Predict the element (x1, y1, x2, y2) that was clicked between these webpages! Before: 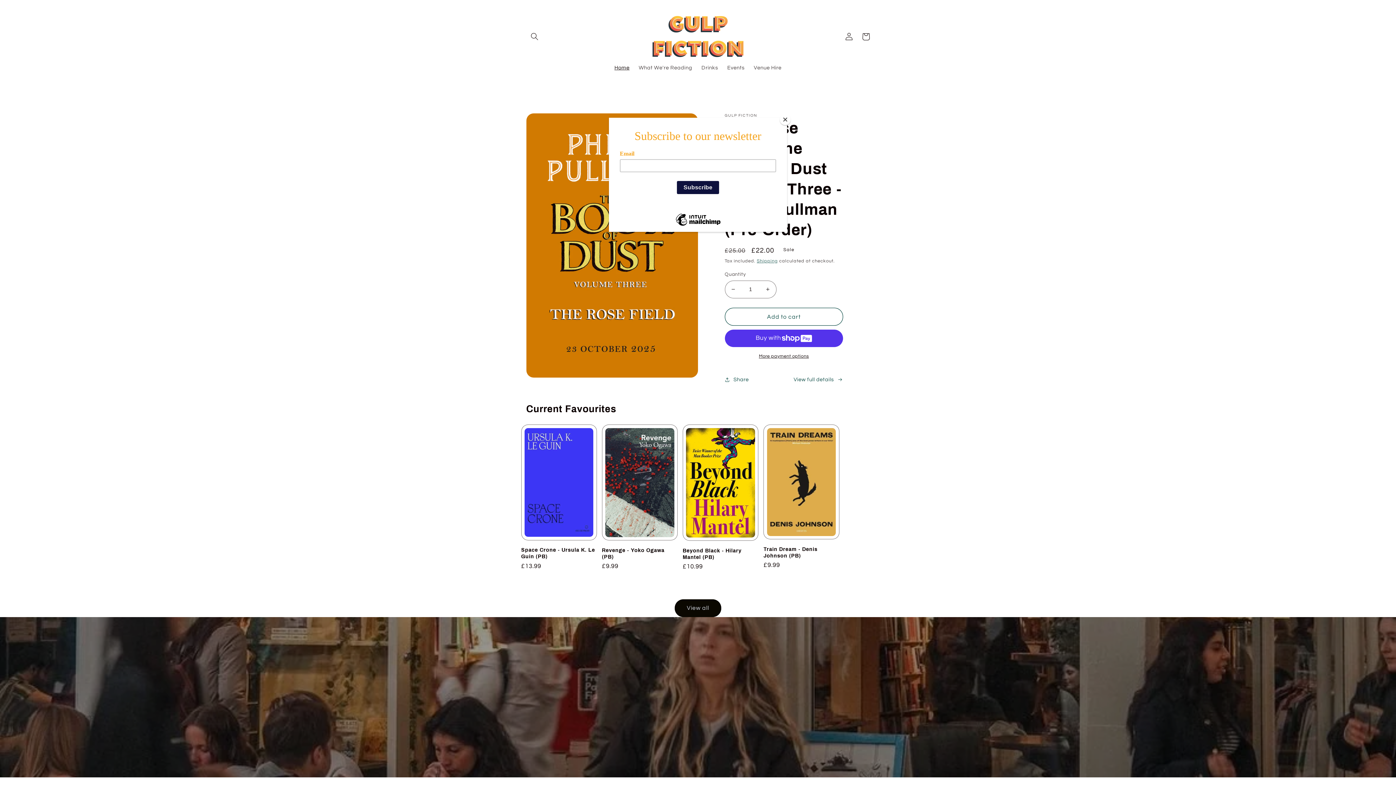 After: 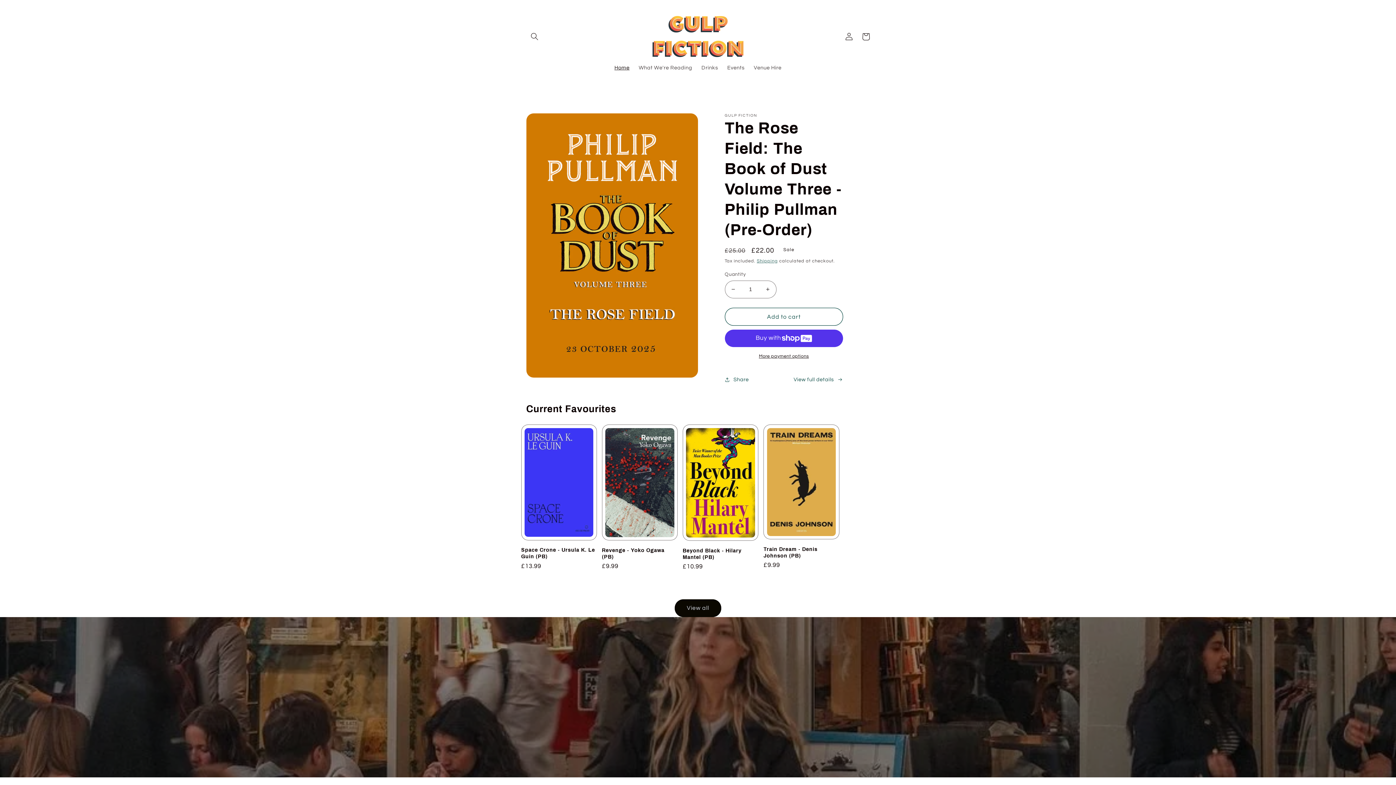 Action: bbox: (780, 114, 790, 125) label: Close